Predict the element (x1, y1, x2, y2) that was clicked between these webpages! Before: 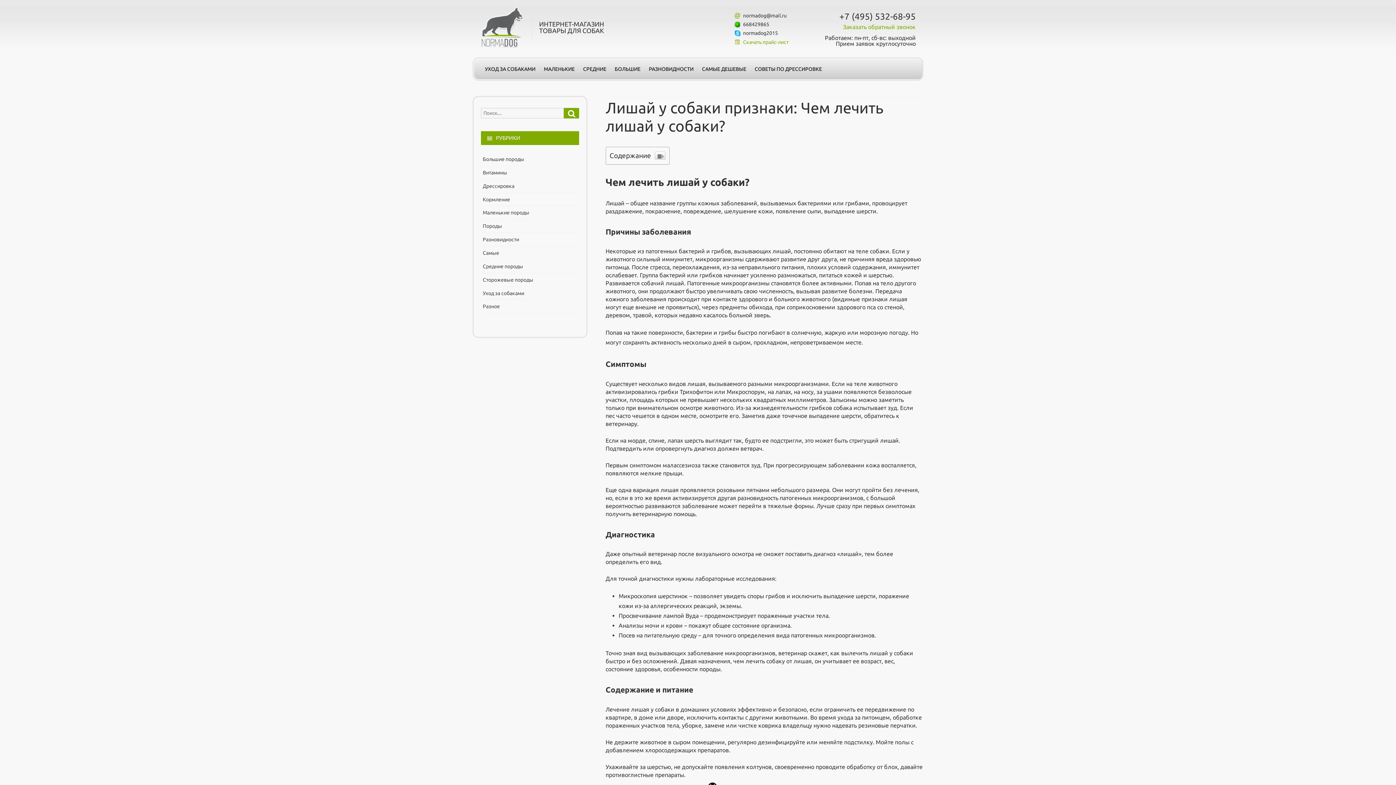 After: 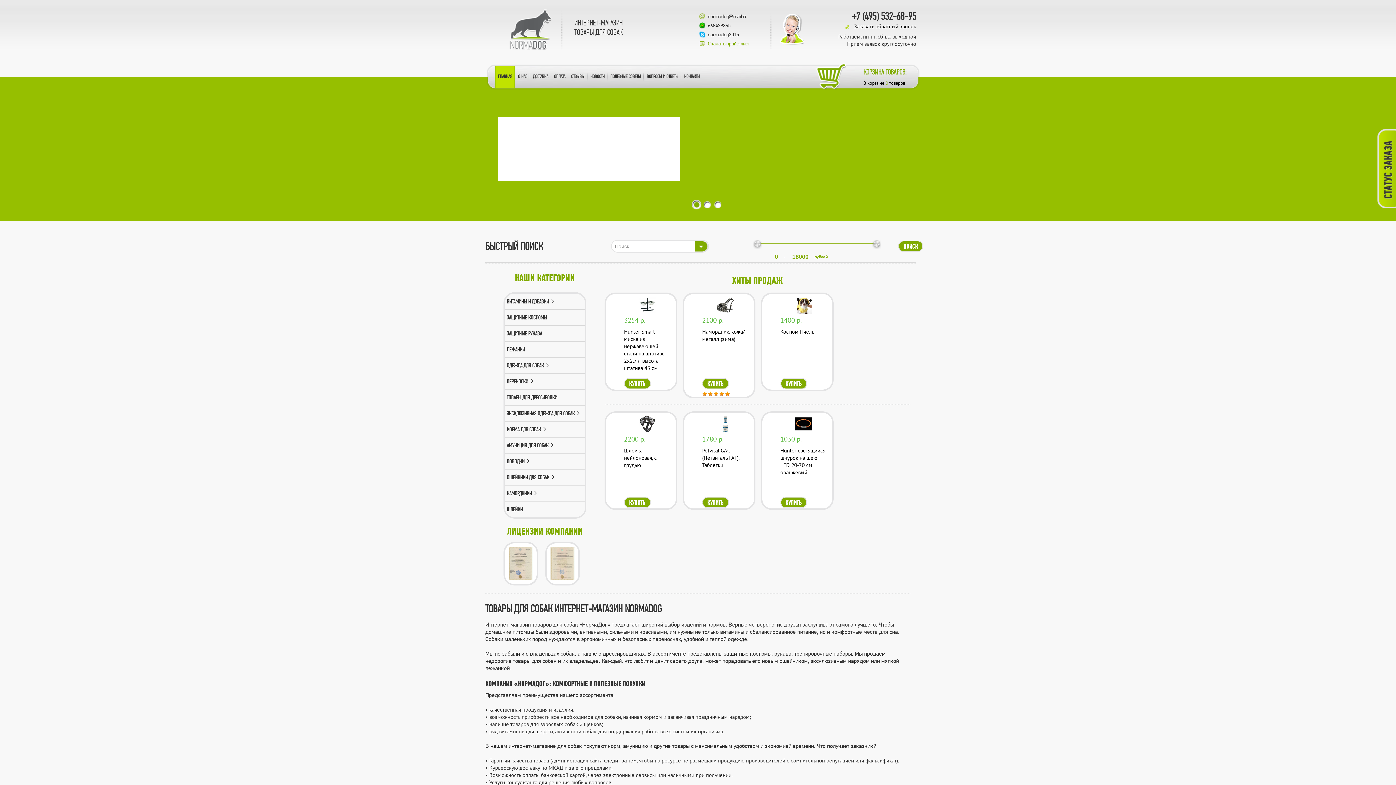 Action: bbox: (480, 23, 524, 29)